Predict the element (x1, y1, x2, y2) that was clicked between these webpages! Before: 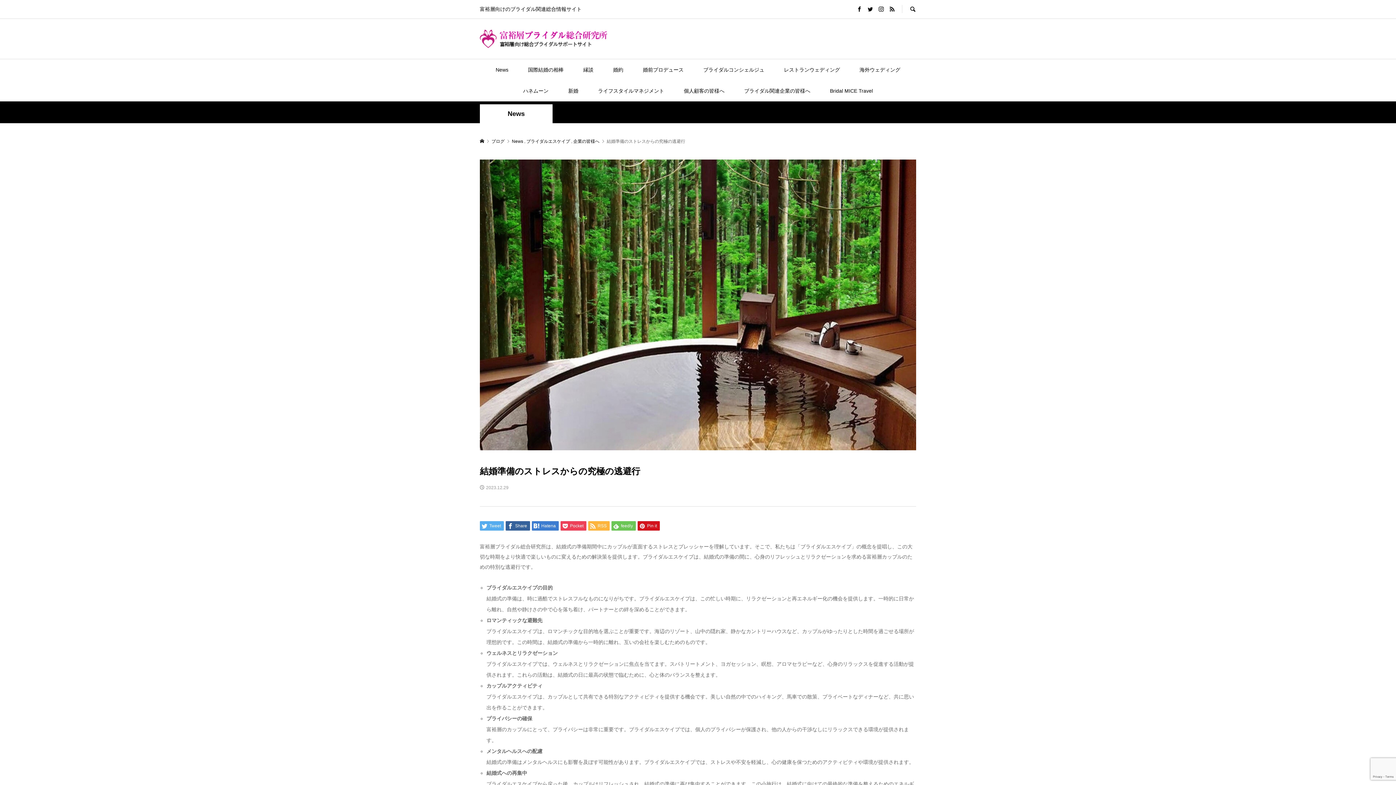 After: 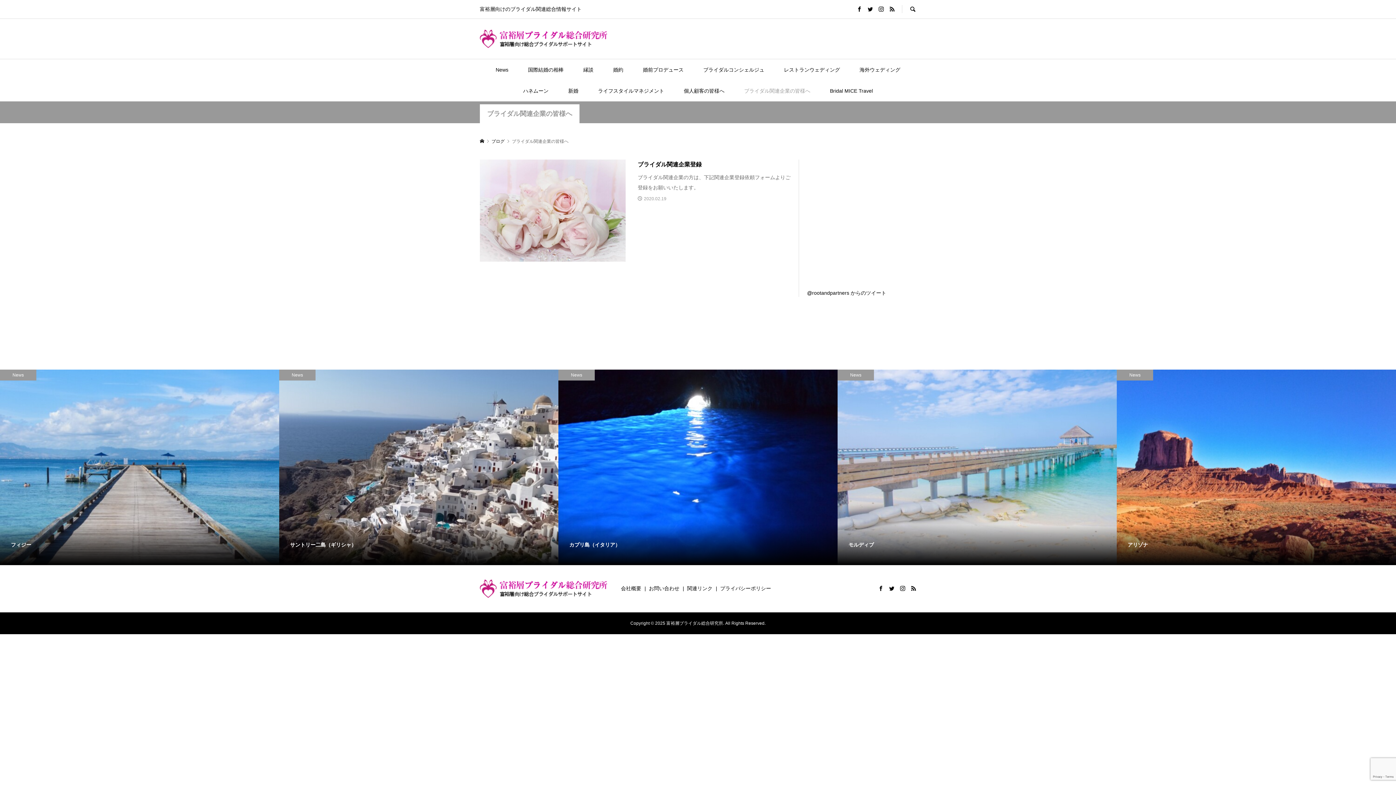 Action: label: ブライダル関連企業の皆様へ bbox: (735, 80, 819, 101)